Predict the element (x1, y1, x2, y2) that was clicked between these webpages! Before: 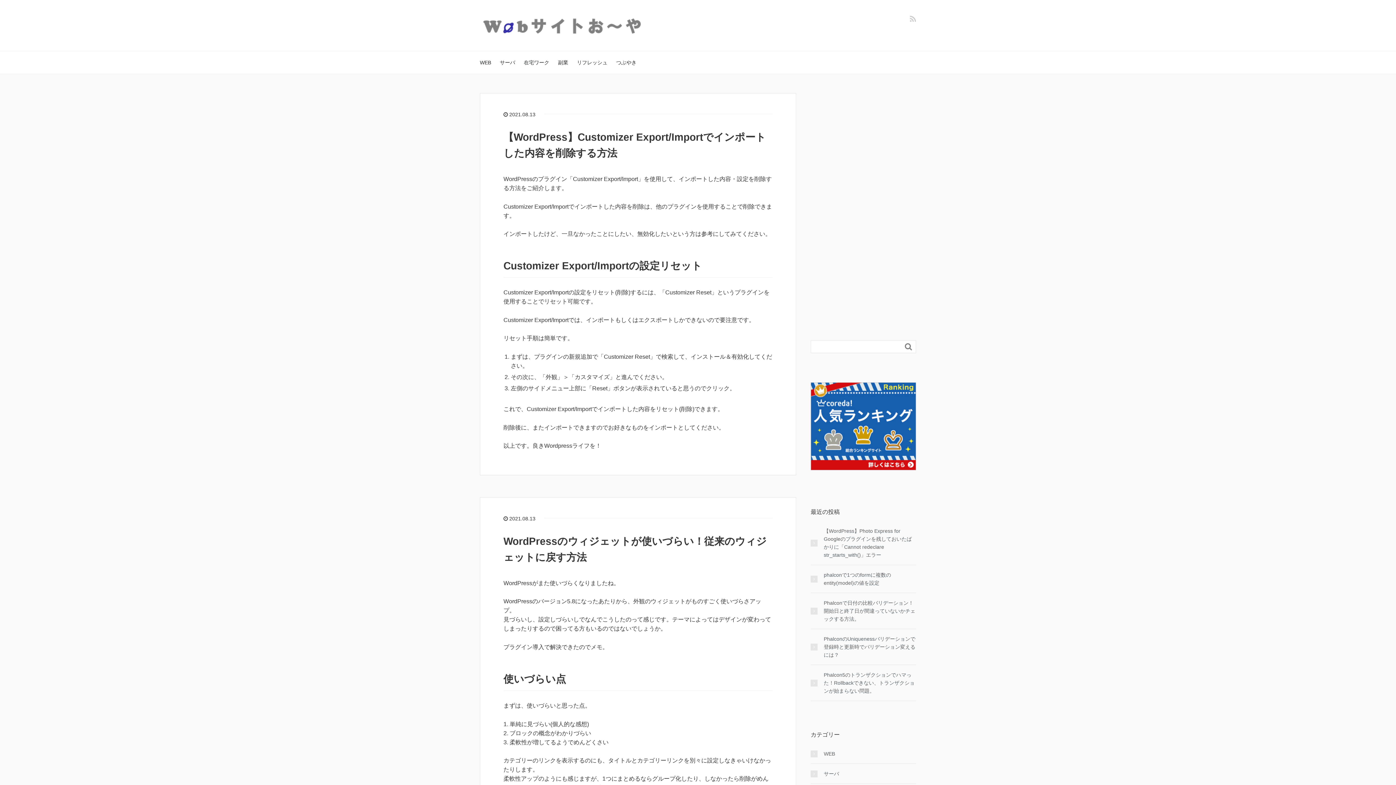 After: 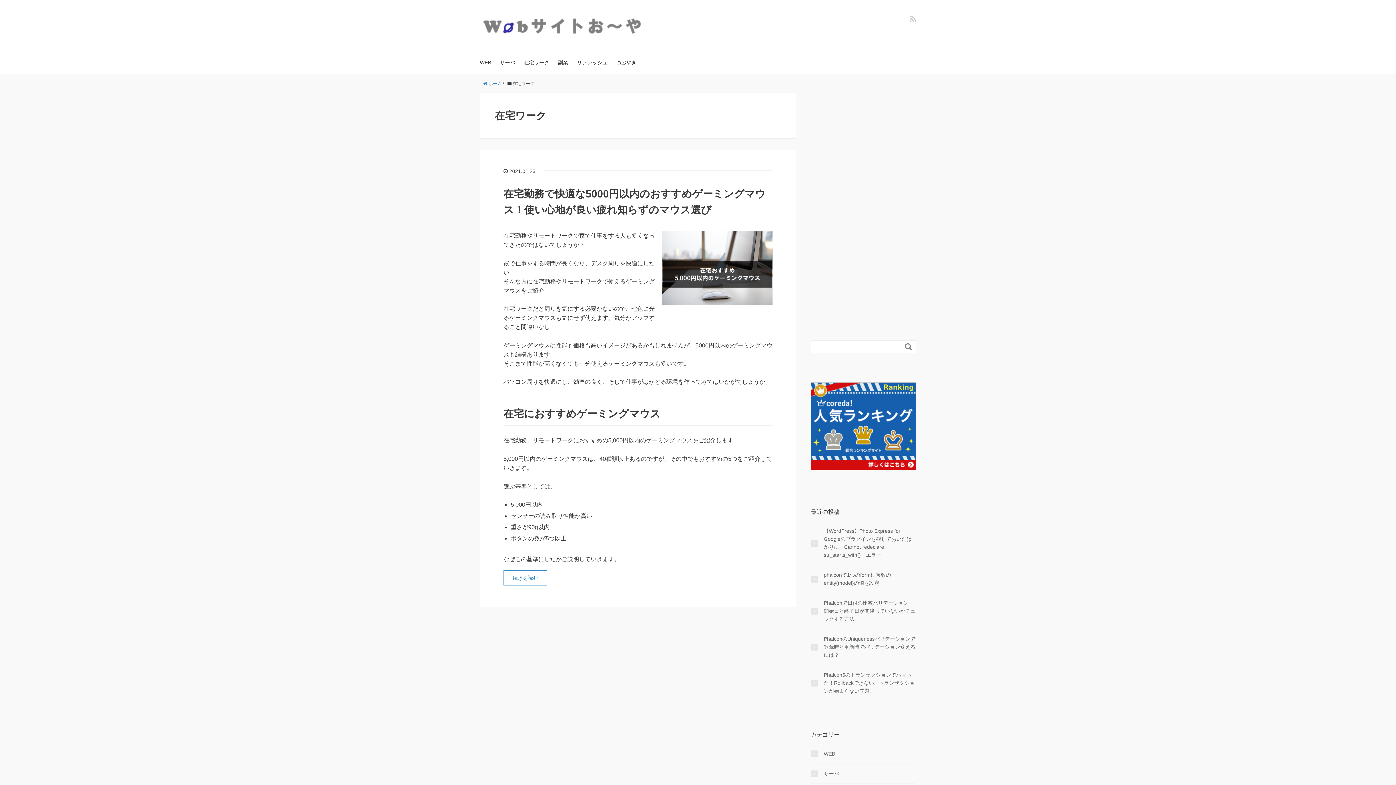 Action: bbox: (524, 50, 549, 73) label: 在宅ワーク